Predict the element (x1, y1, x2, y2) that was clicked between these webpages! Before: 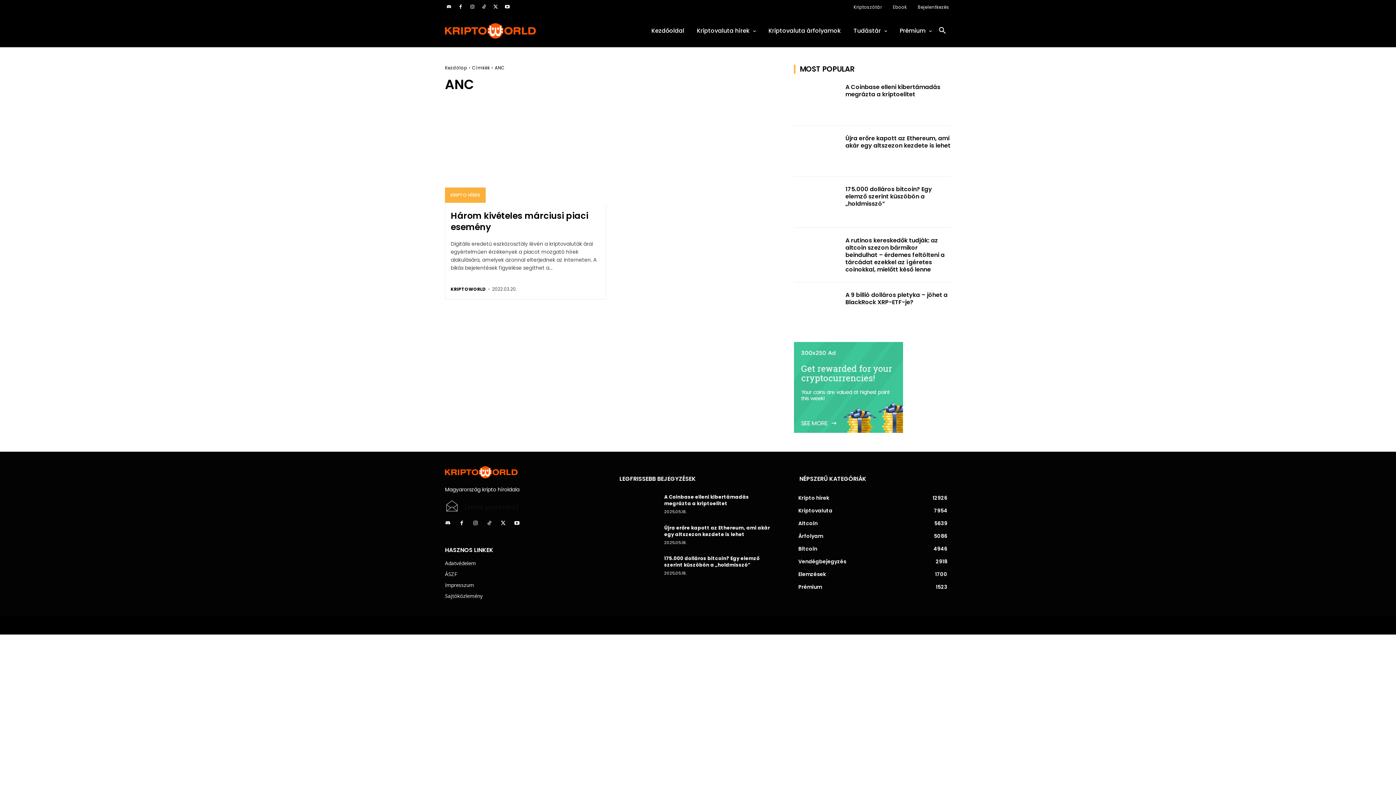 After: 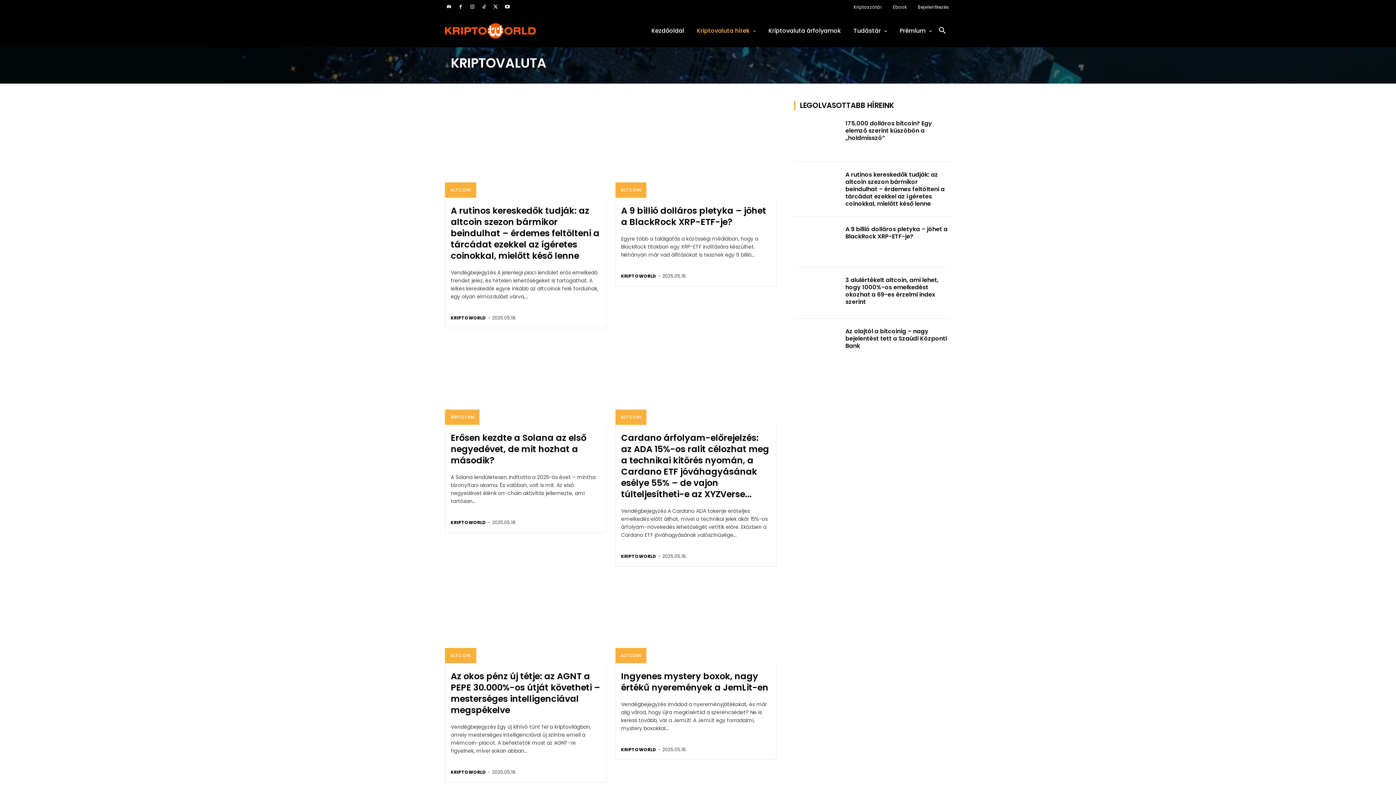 Action: label: Kriptovaluta
7954 bbox: (798, 507, 832, 514)